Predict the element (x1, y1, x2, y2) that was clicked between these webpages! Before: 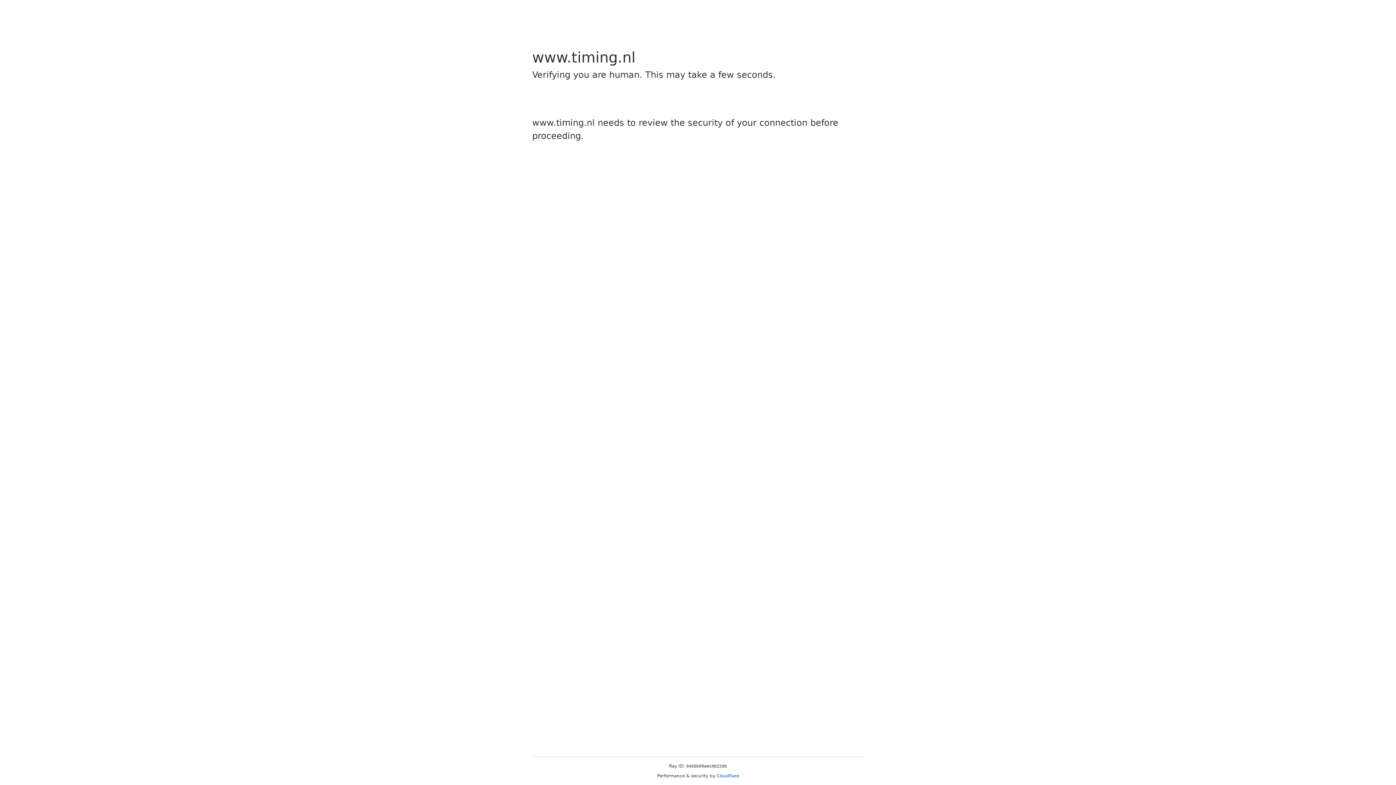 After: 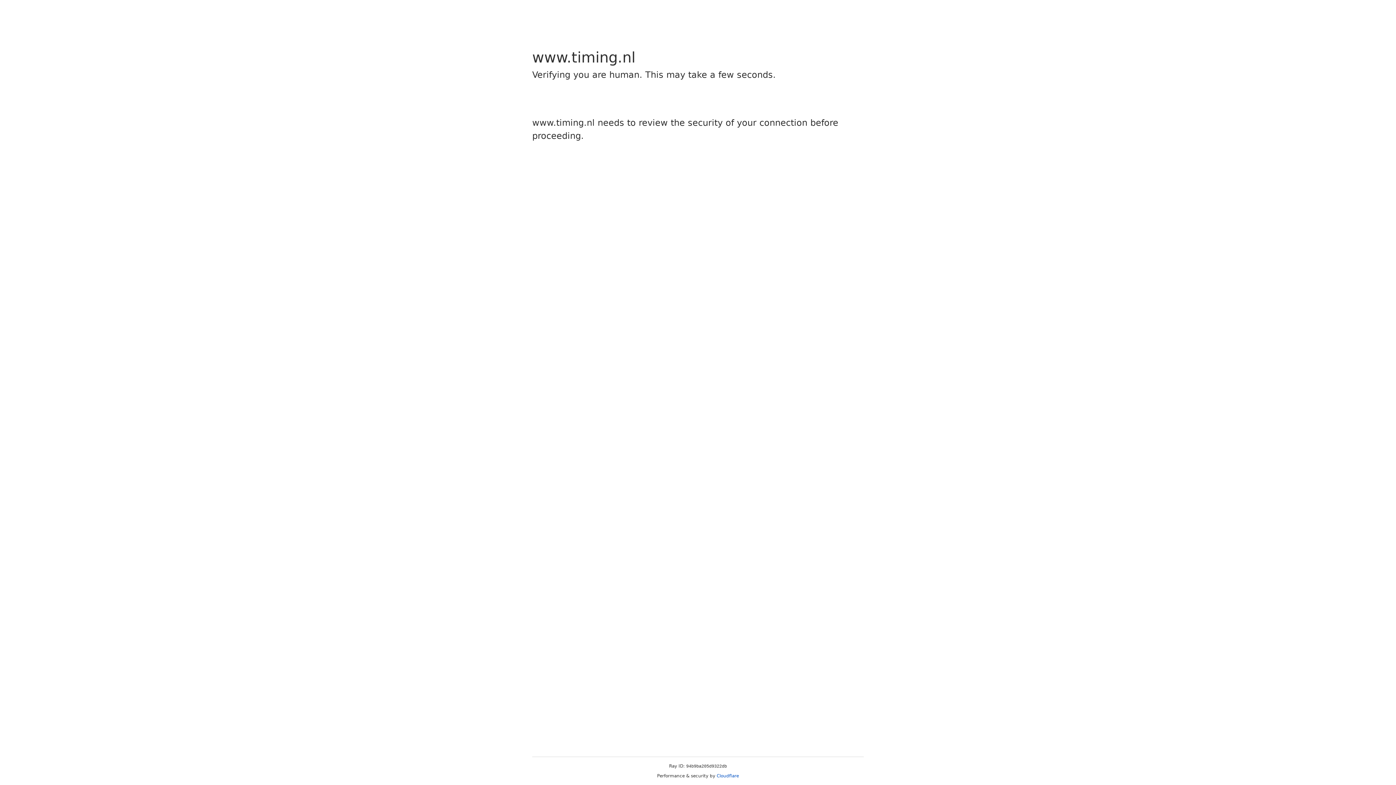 Action: label: Cloudflare bbox: (716, 773, 739, 778)